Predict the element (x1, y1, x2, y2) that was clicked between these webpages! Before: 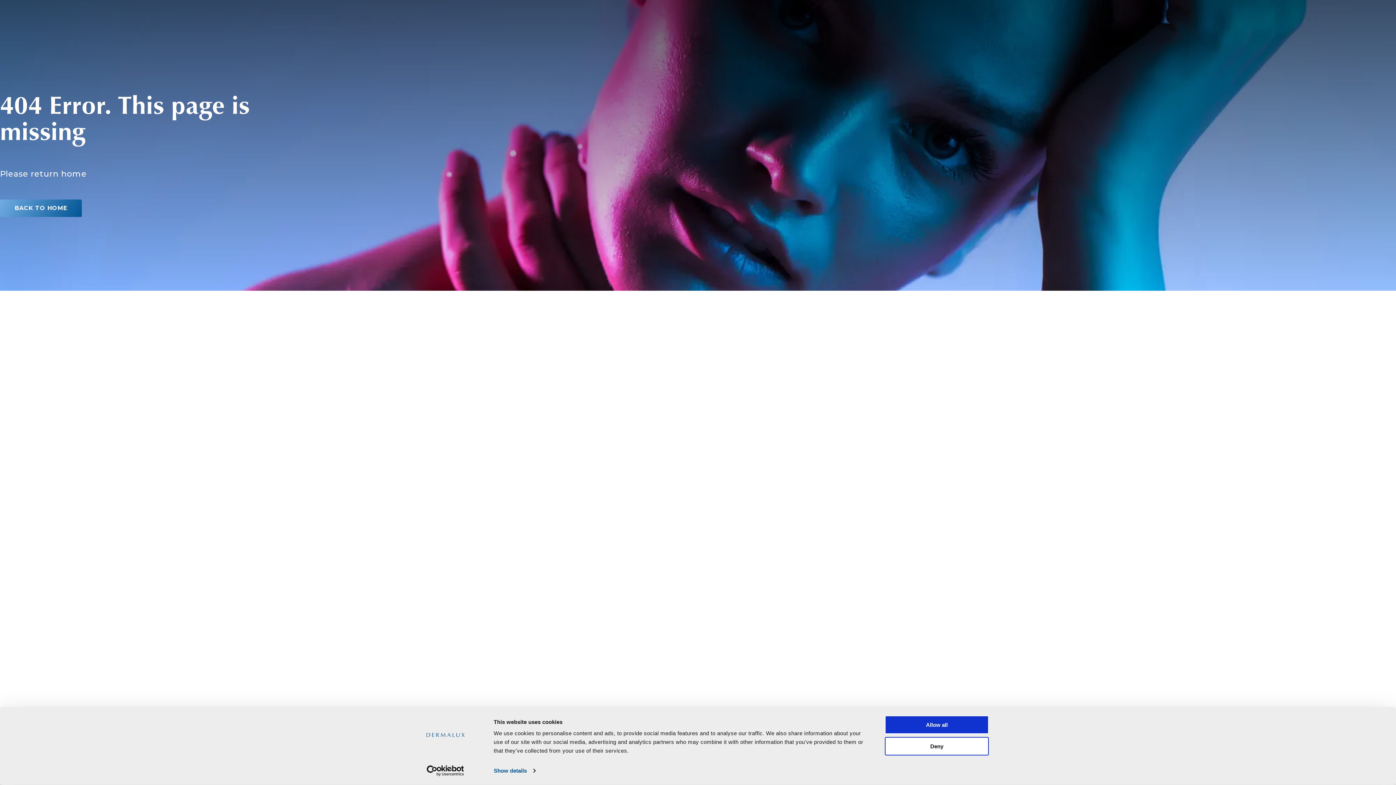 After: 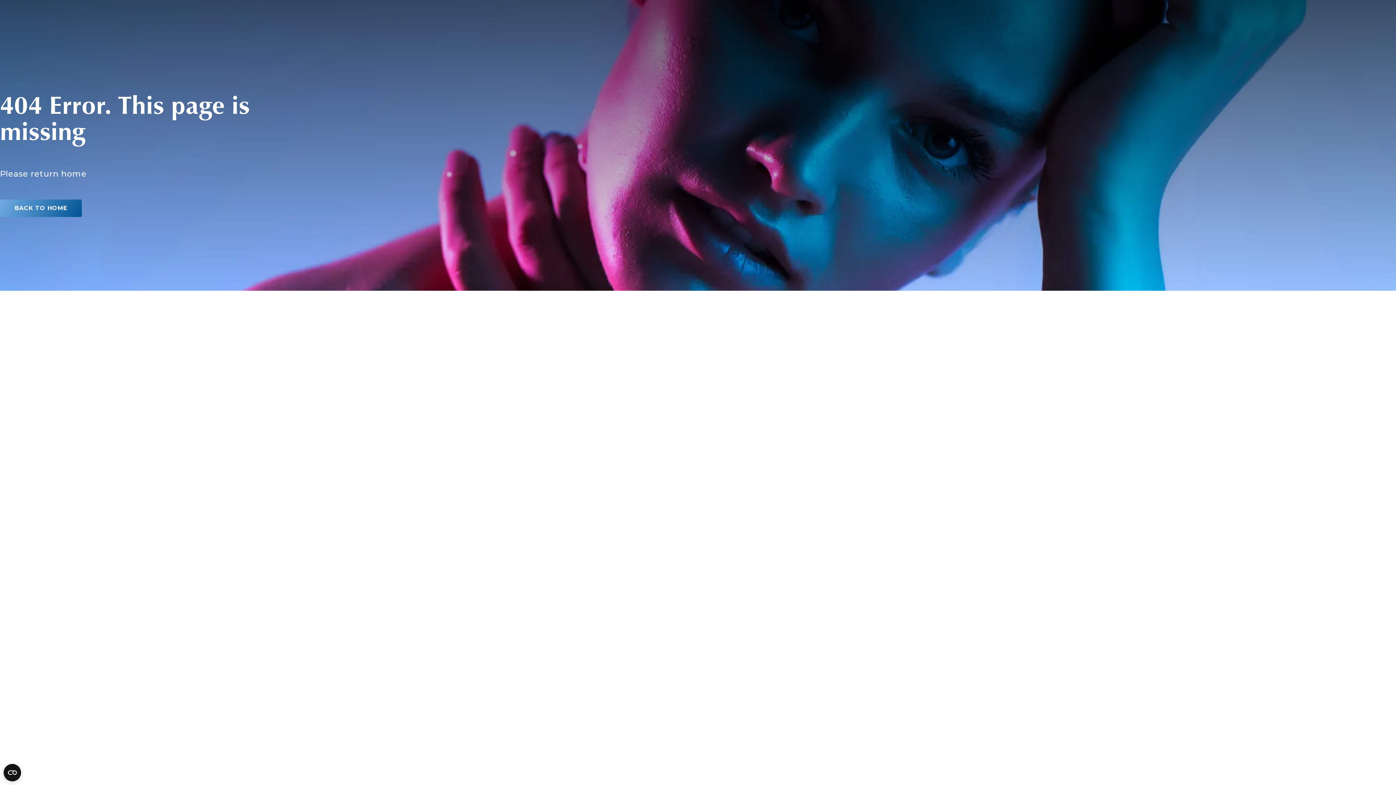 Action: bbox: (885, 737, 989, 755) label: Deny